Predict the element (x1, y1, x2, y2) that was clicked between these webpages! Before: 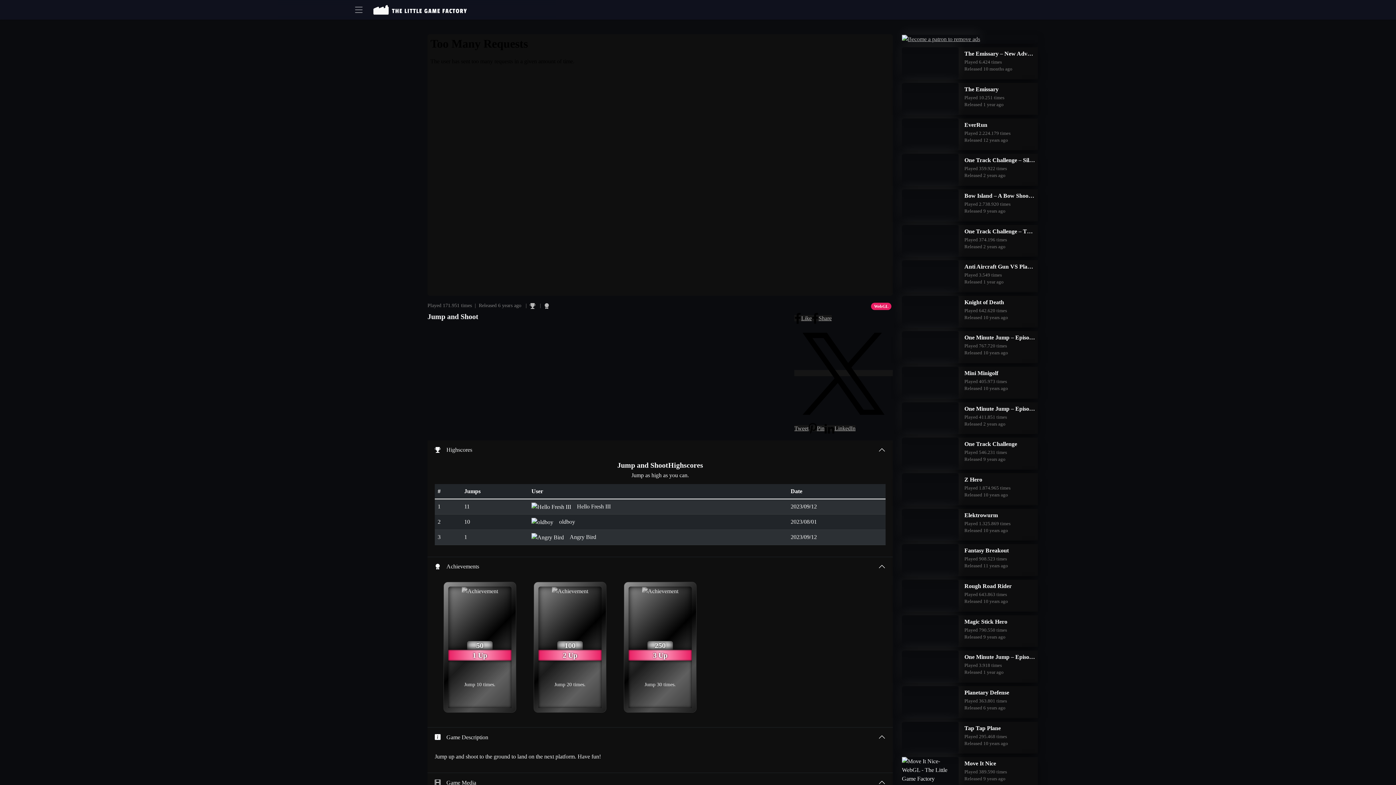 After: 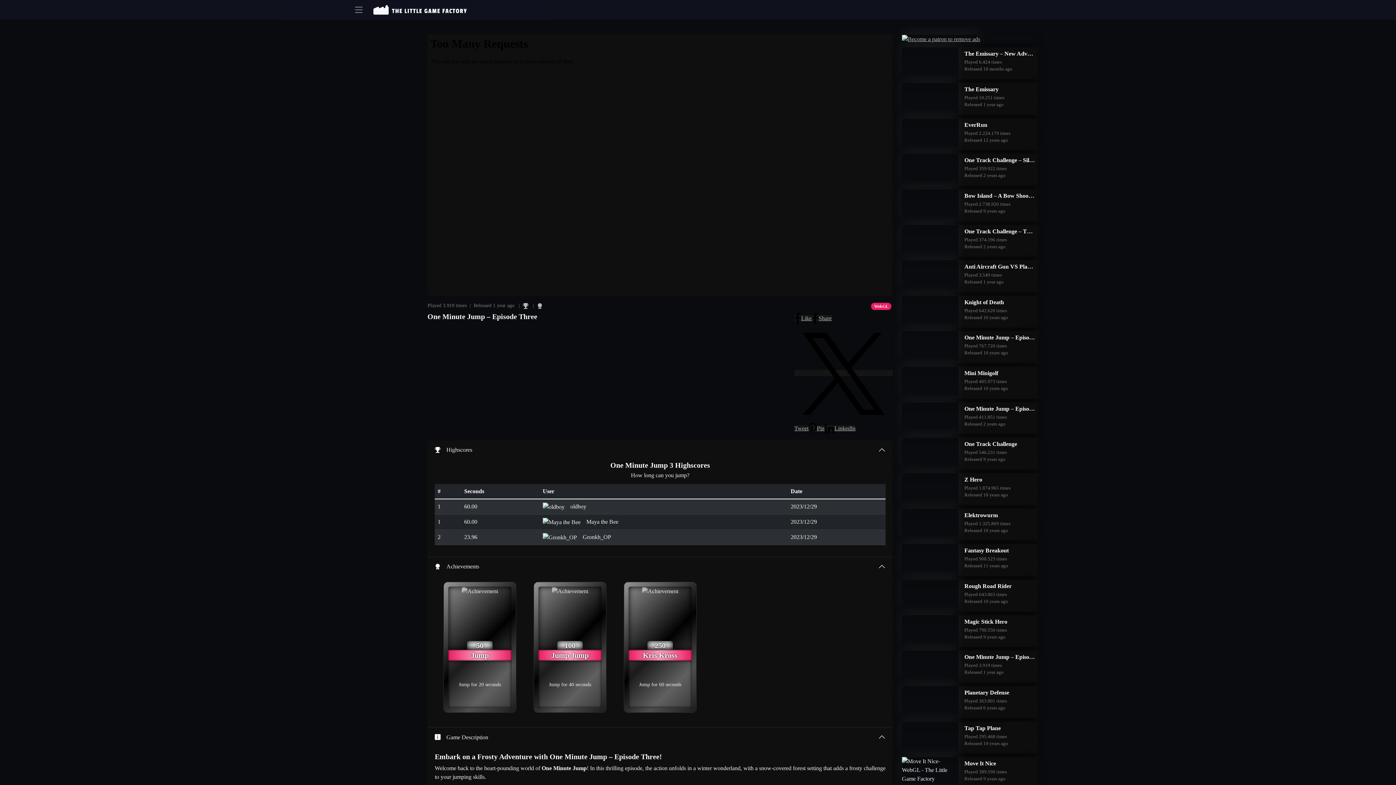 Action: bbox: (902, 650, 1038, 682)